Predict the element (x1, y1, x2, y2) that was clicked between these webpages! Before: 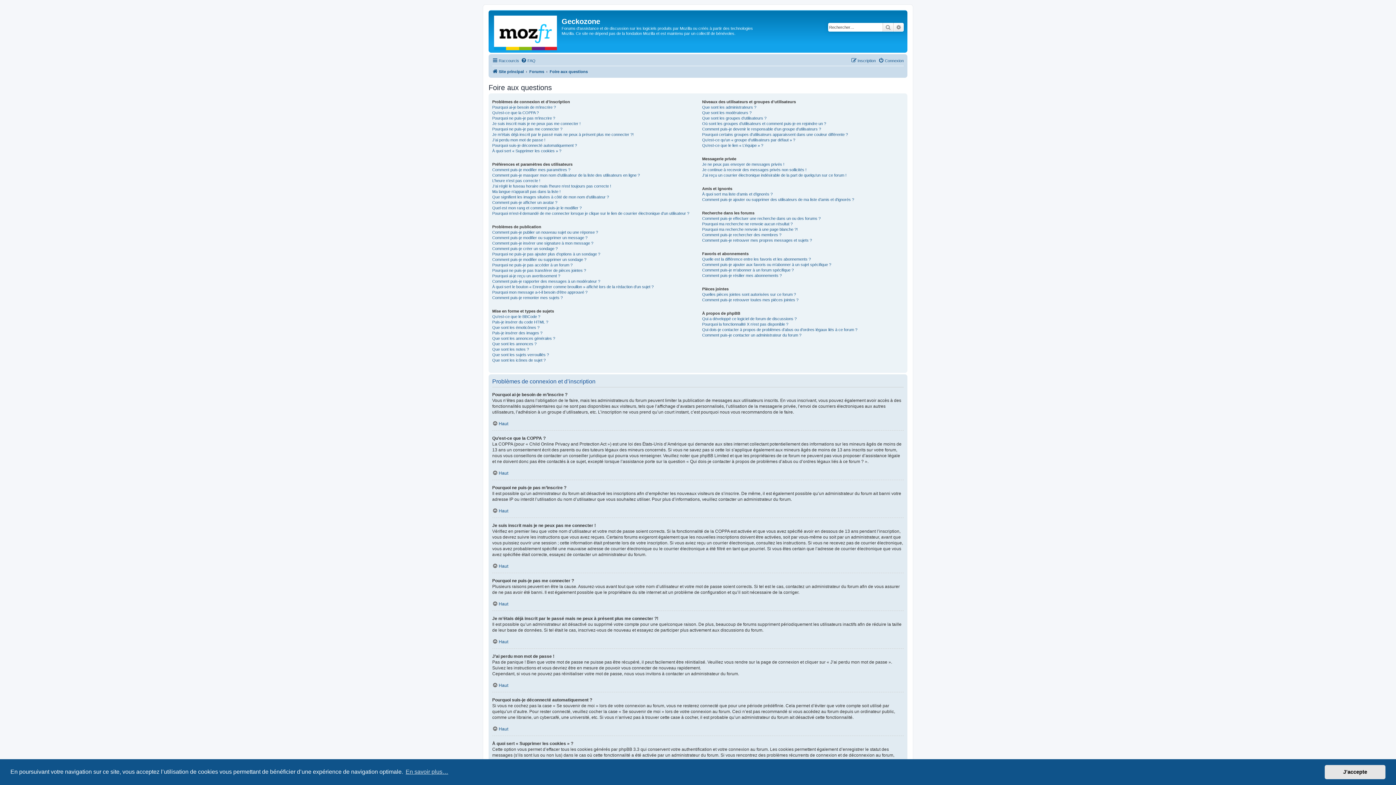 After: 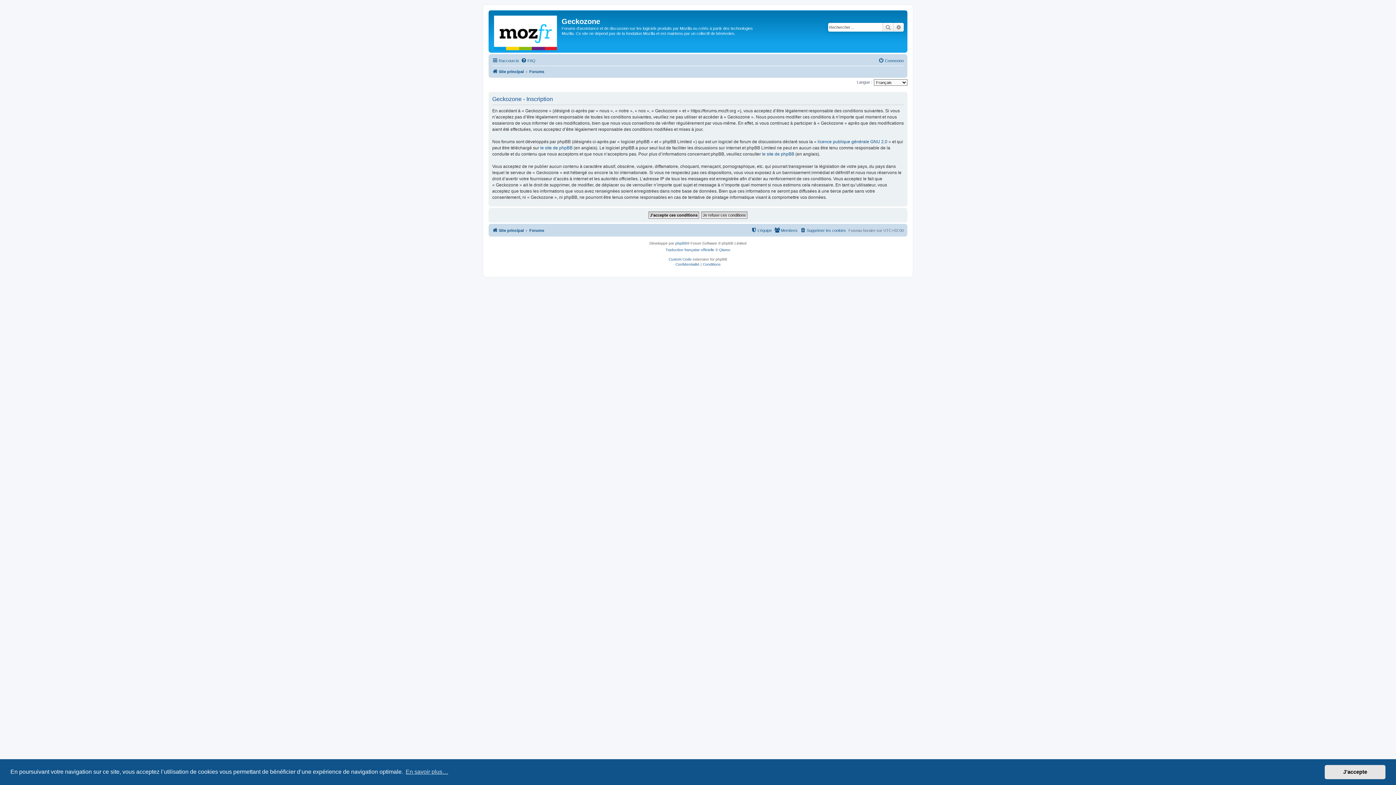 Action: label: Inscription bbox: (851, 56, 876, 65)